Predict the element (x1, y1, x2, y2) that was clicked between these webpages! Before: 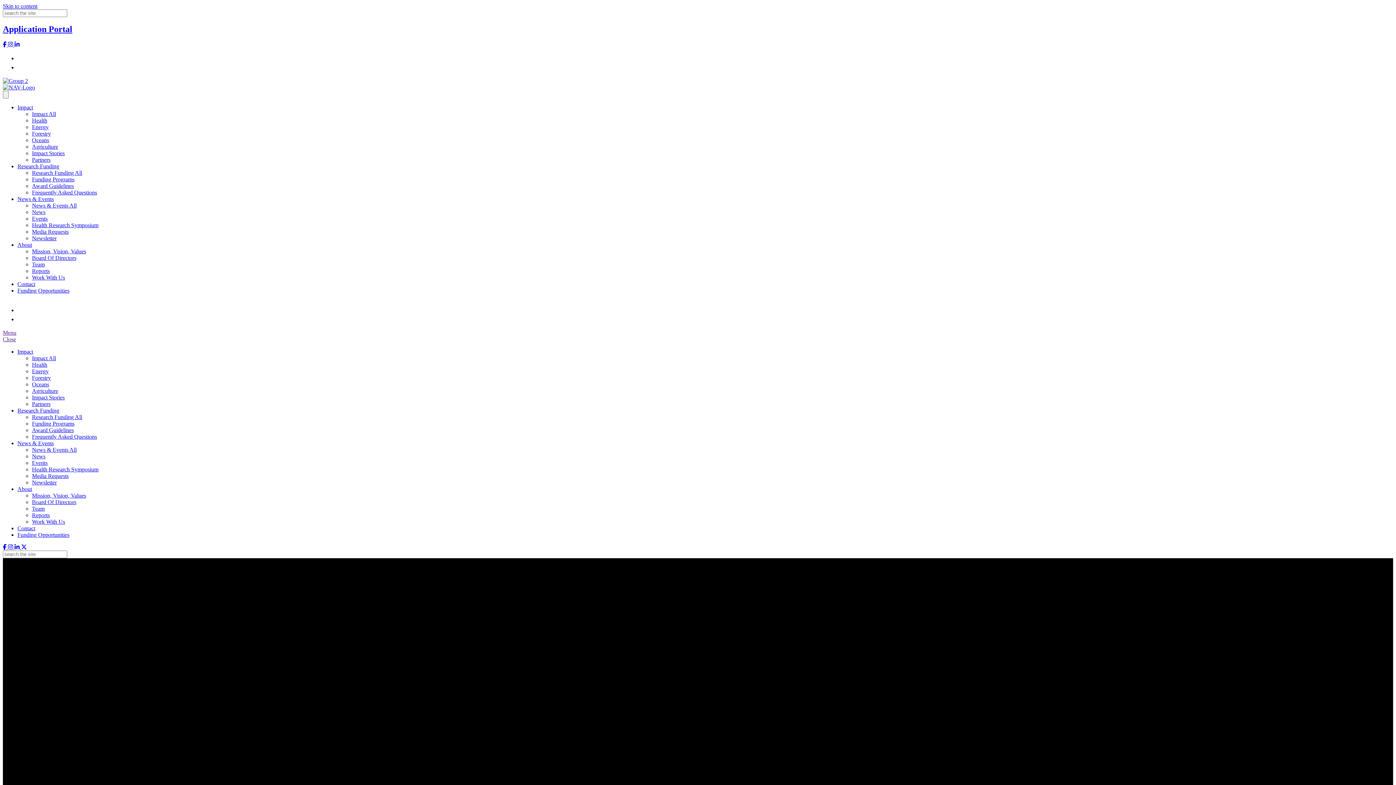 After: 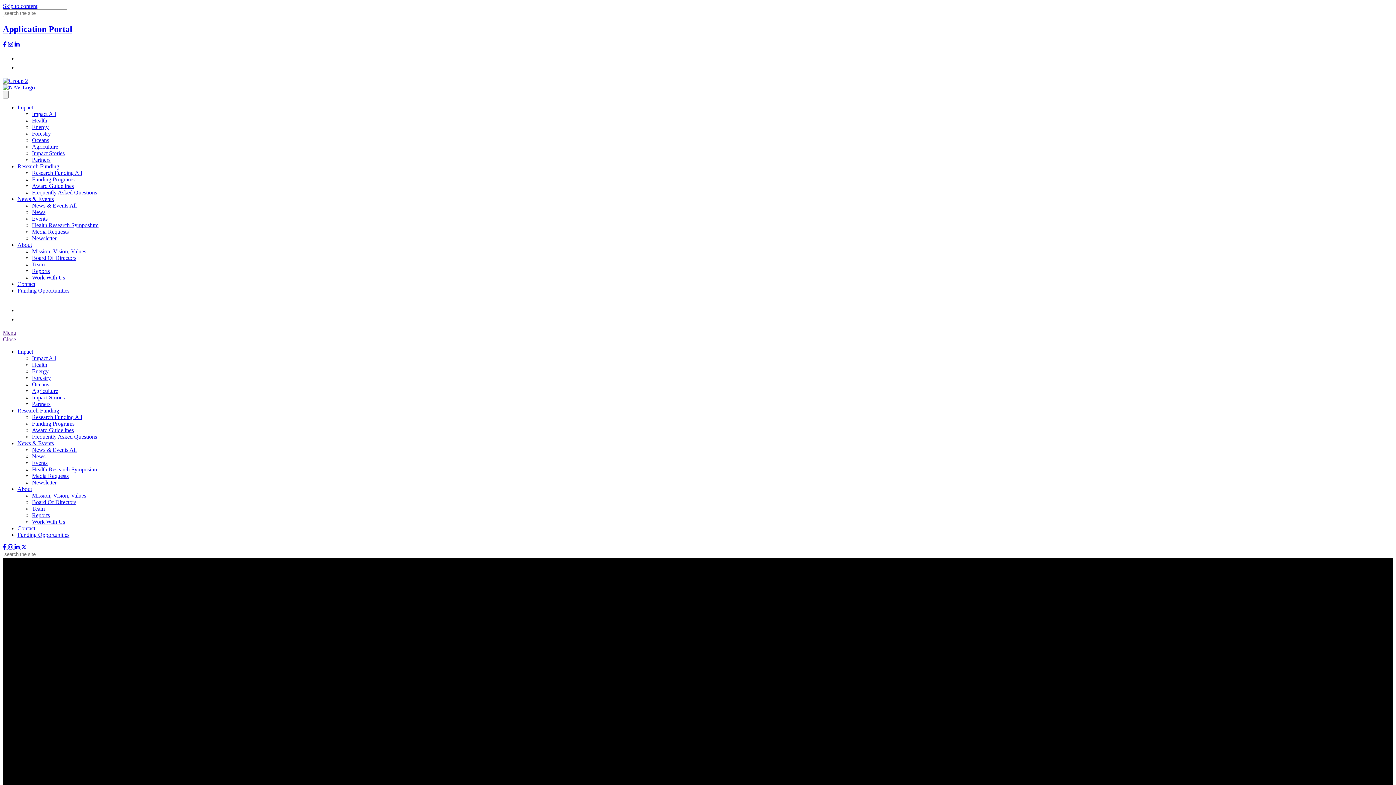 Action: bbox: (2, 544, 8, 550) label:  